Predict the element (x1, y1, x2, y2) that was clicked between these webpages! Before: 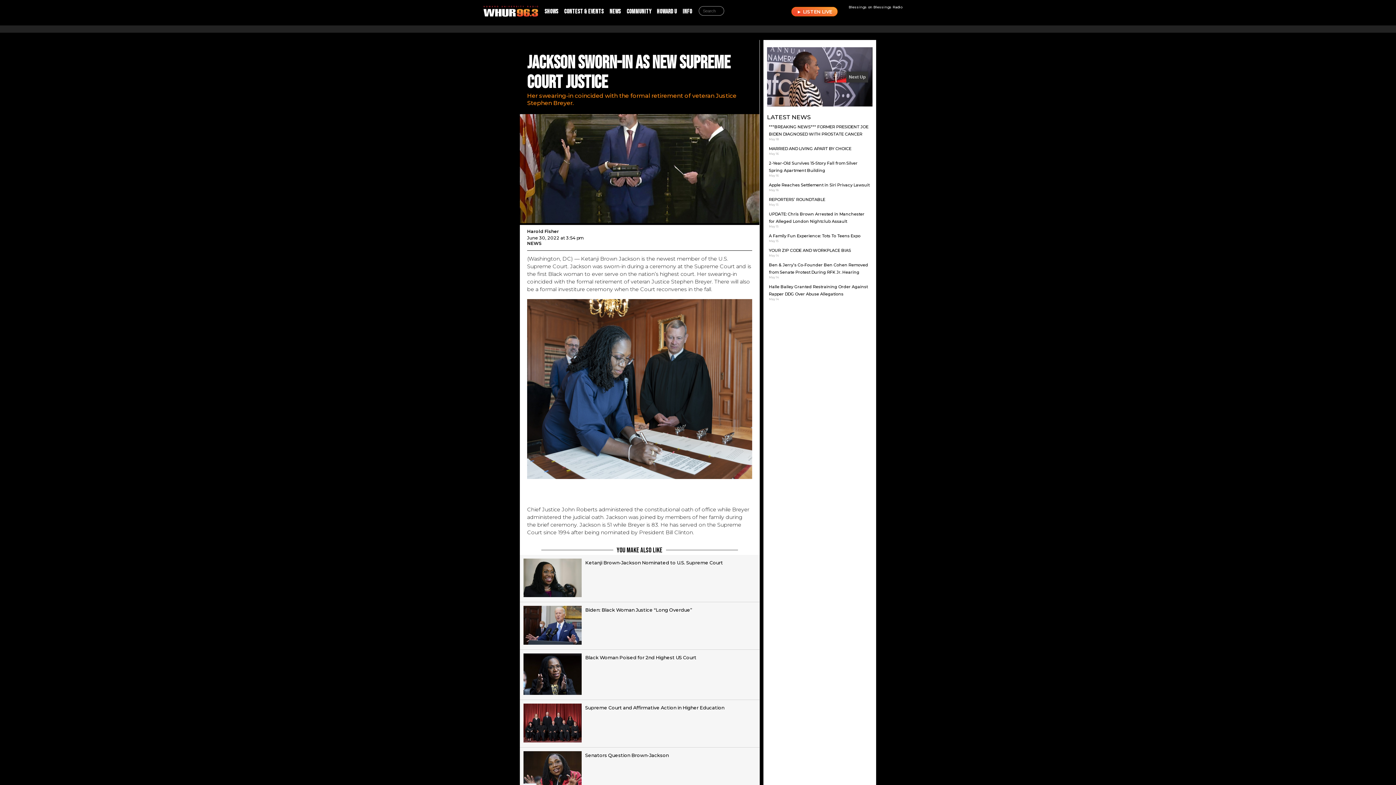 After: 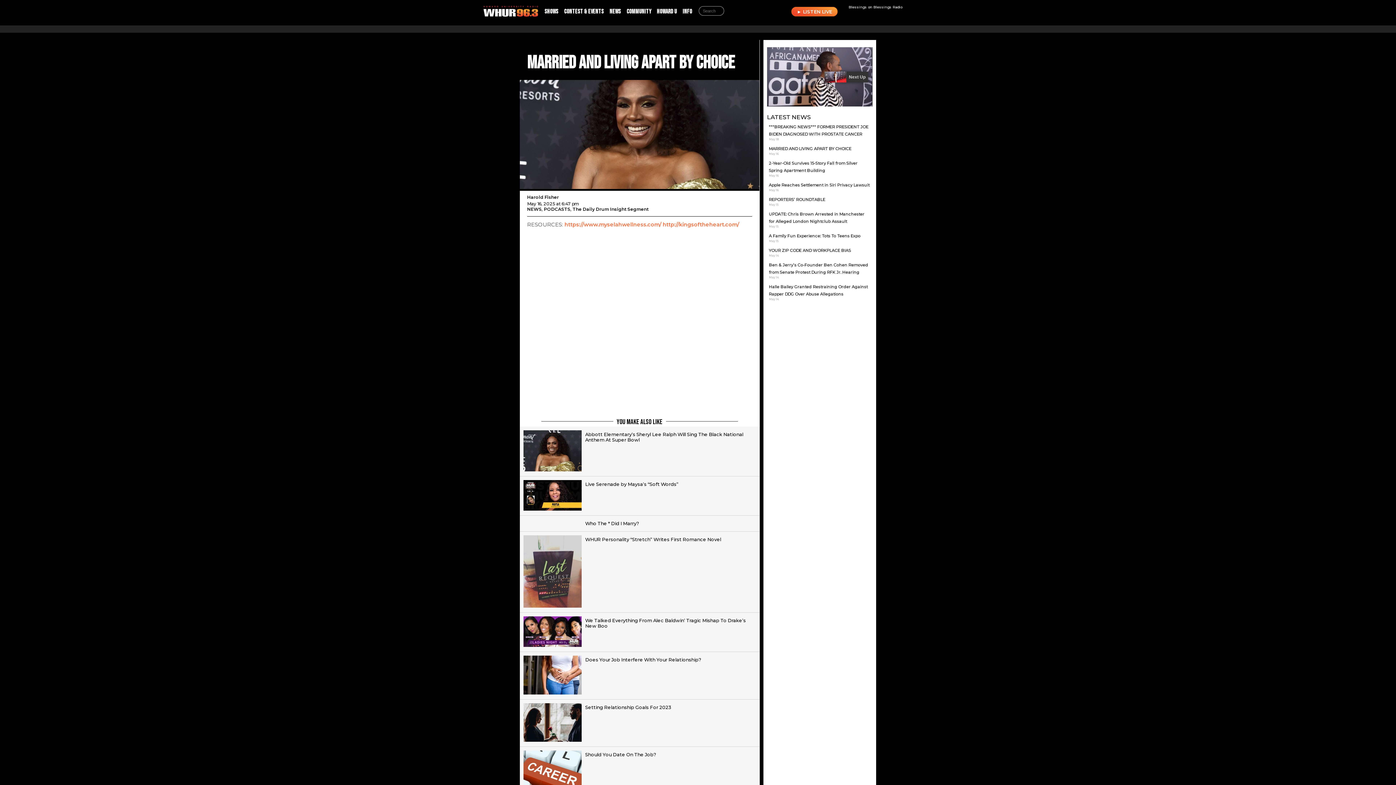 Action: label: MARRIED AND LIVING APART BY CHOICE bbox: (769, 146, 851, 151)